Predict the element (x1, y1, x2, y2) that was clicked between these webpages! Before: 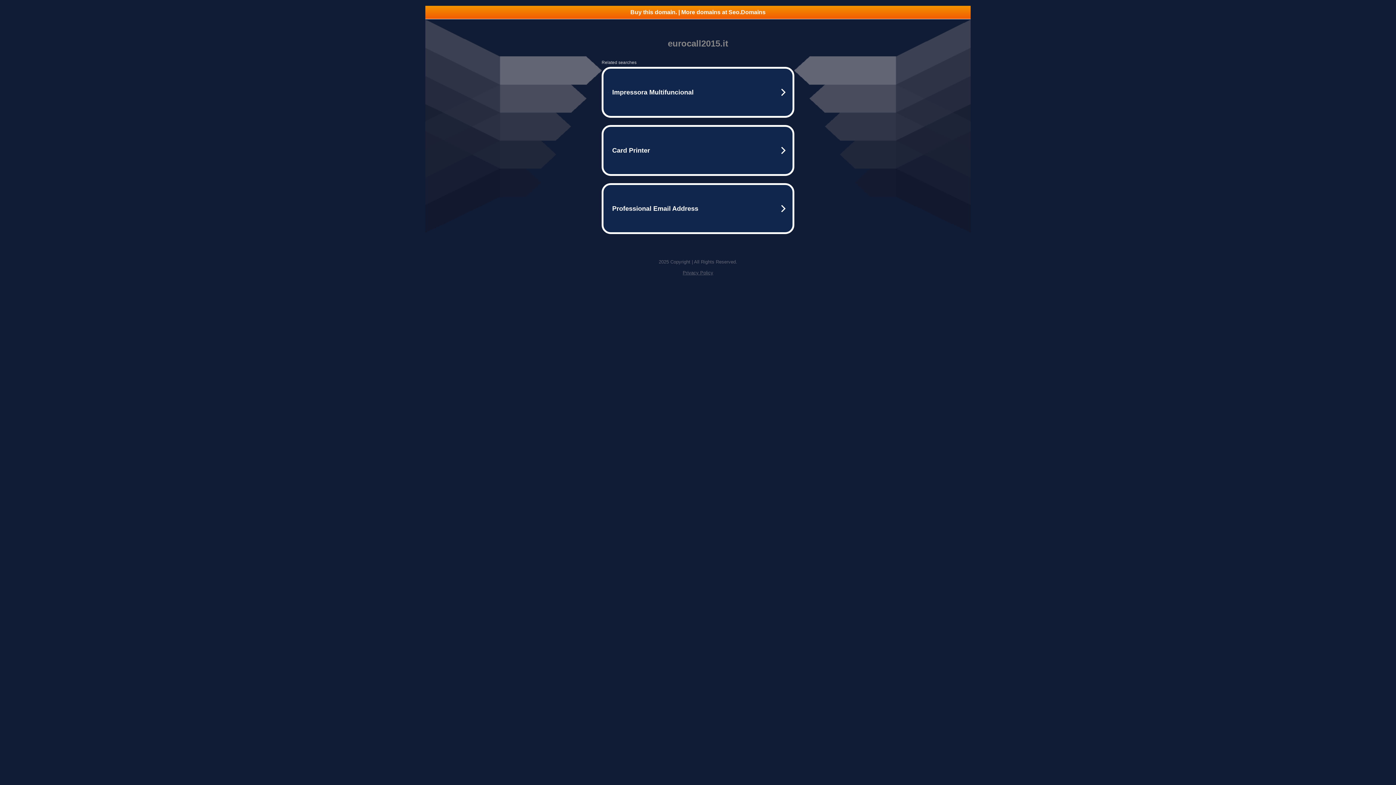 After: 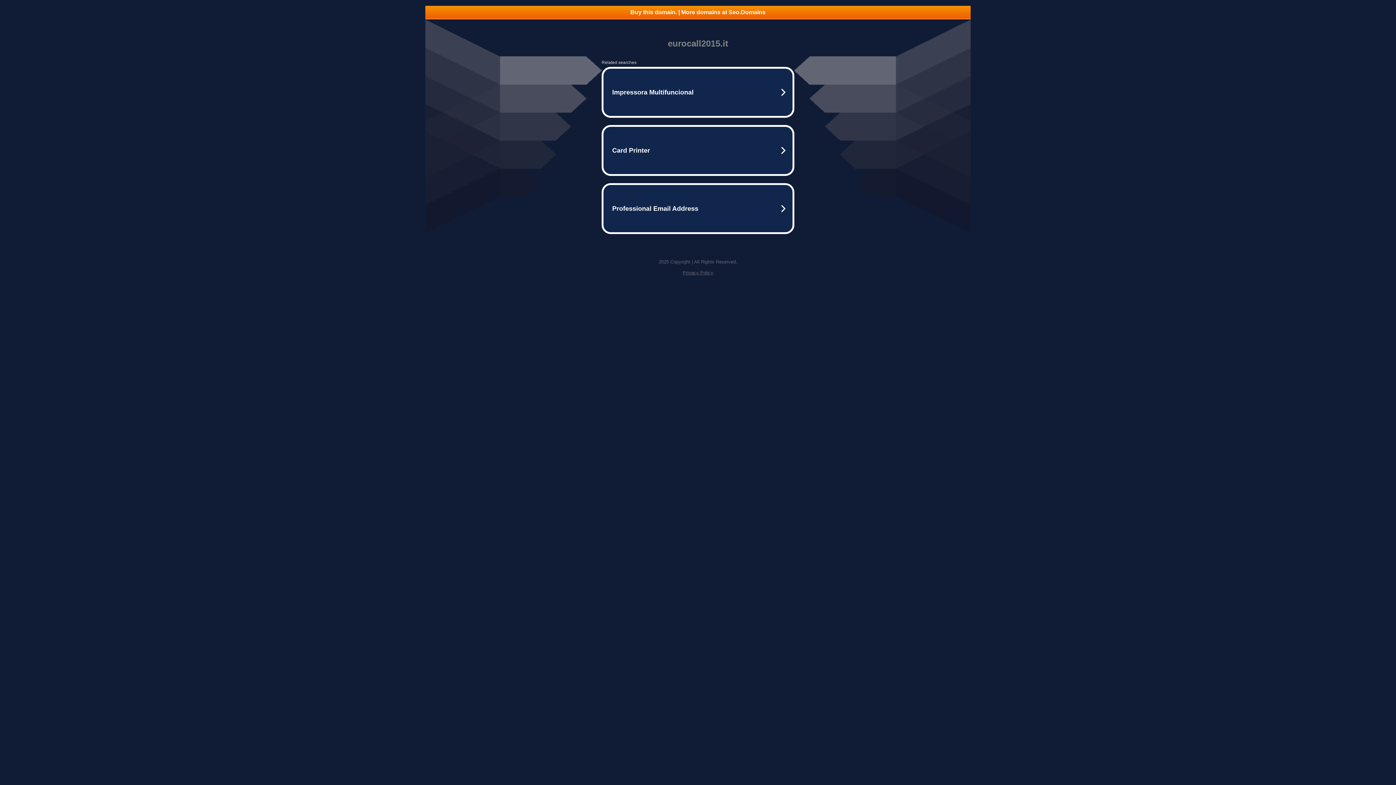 Action: bbox: (425, 5, 970, 18) label: Buy this domain. | More domains at Seo.Domains